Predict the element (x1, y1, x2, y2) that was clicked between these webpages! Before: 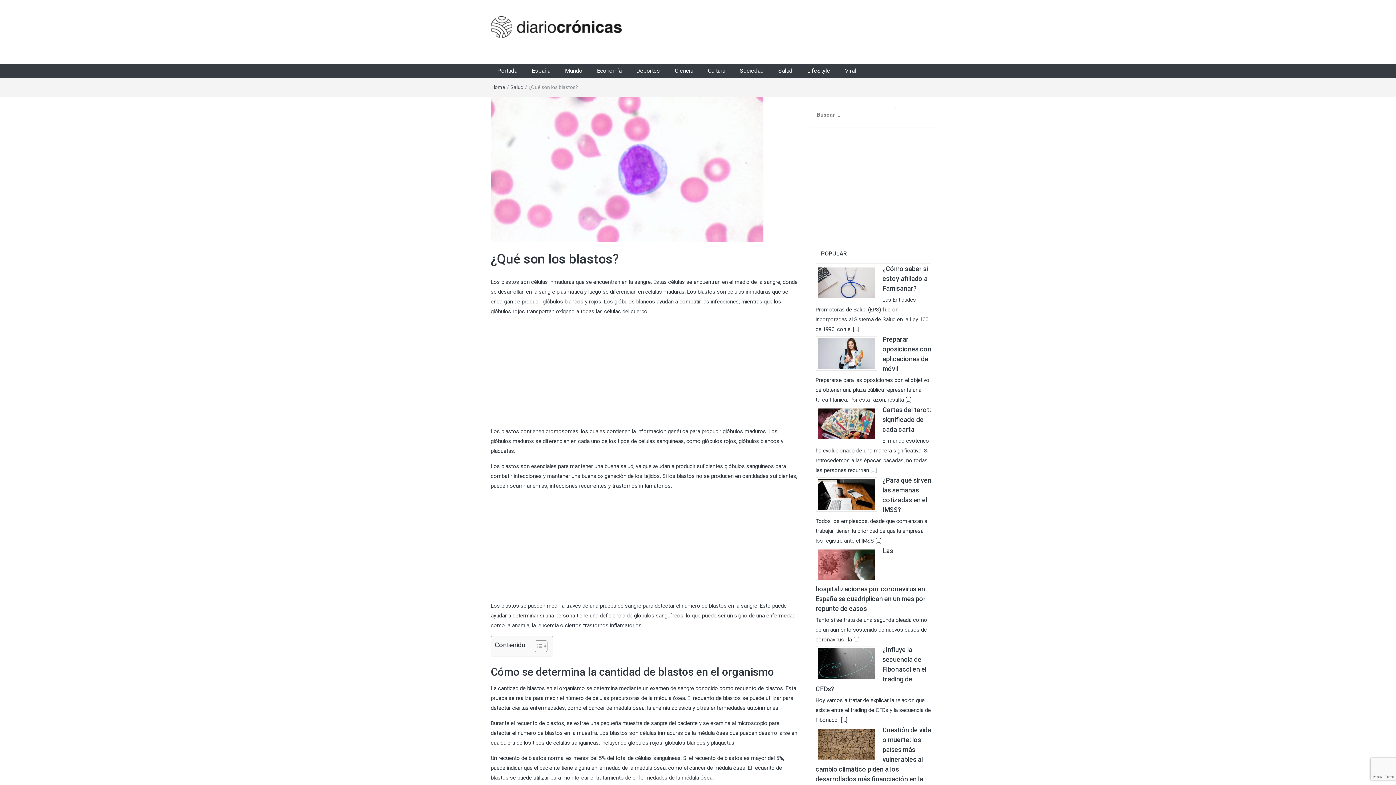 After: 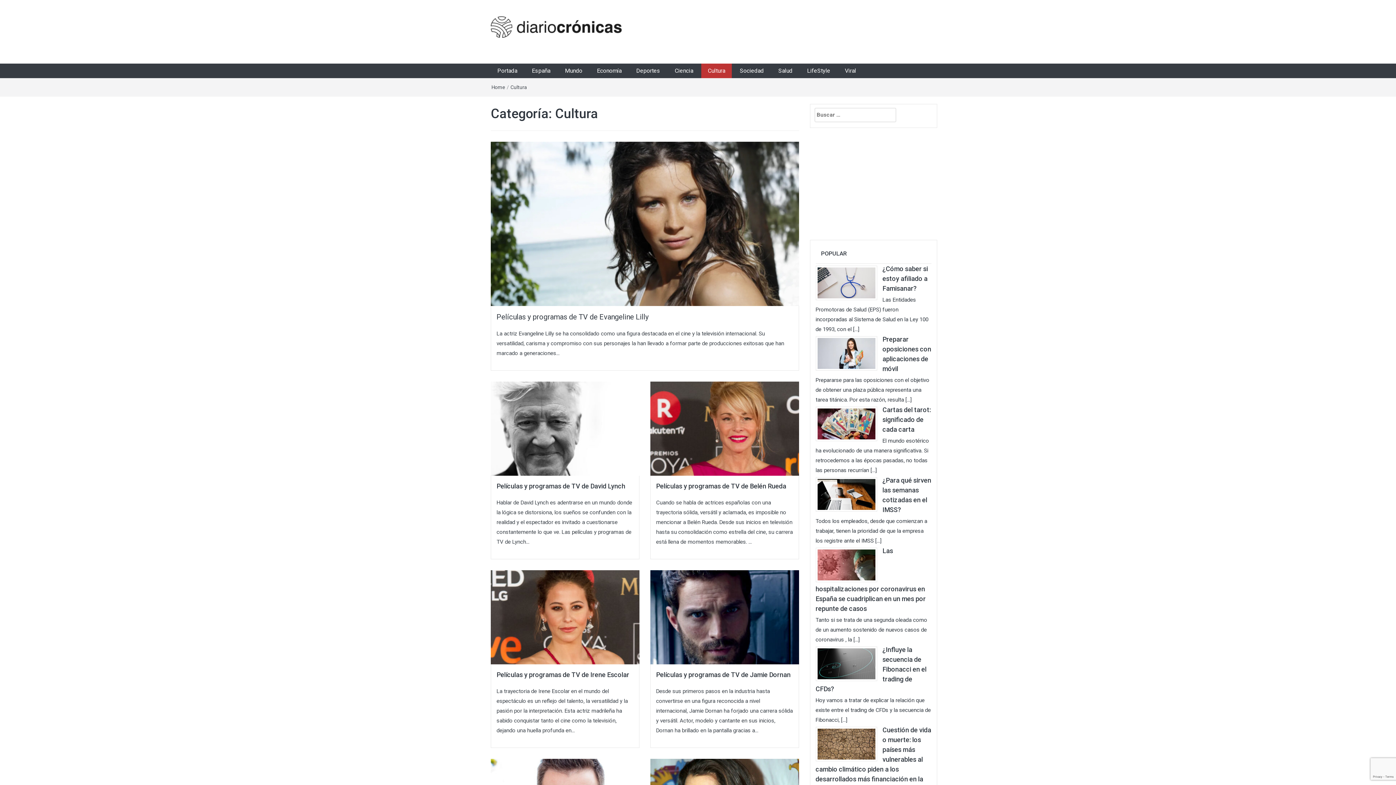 Action: label: Cultura bbox: (701, 63, 732, 78)